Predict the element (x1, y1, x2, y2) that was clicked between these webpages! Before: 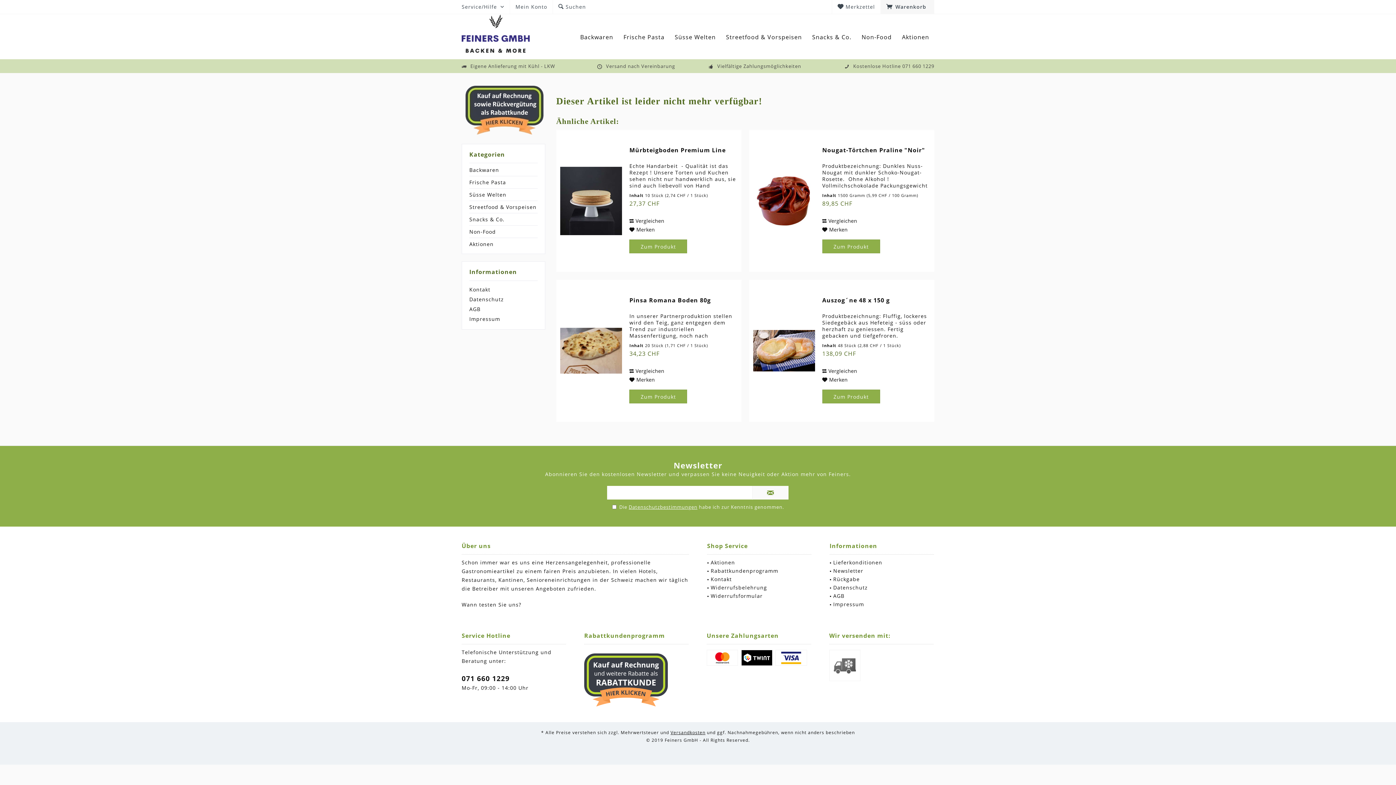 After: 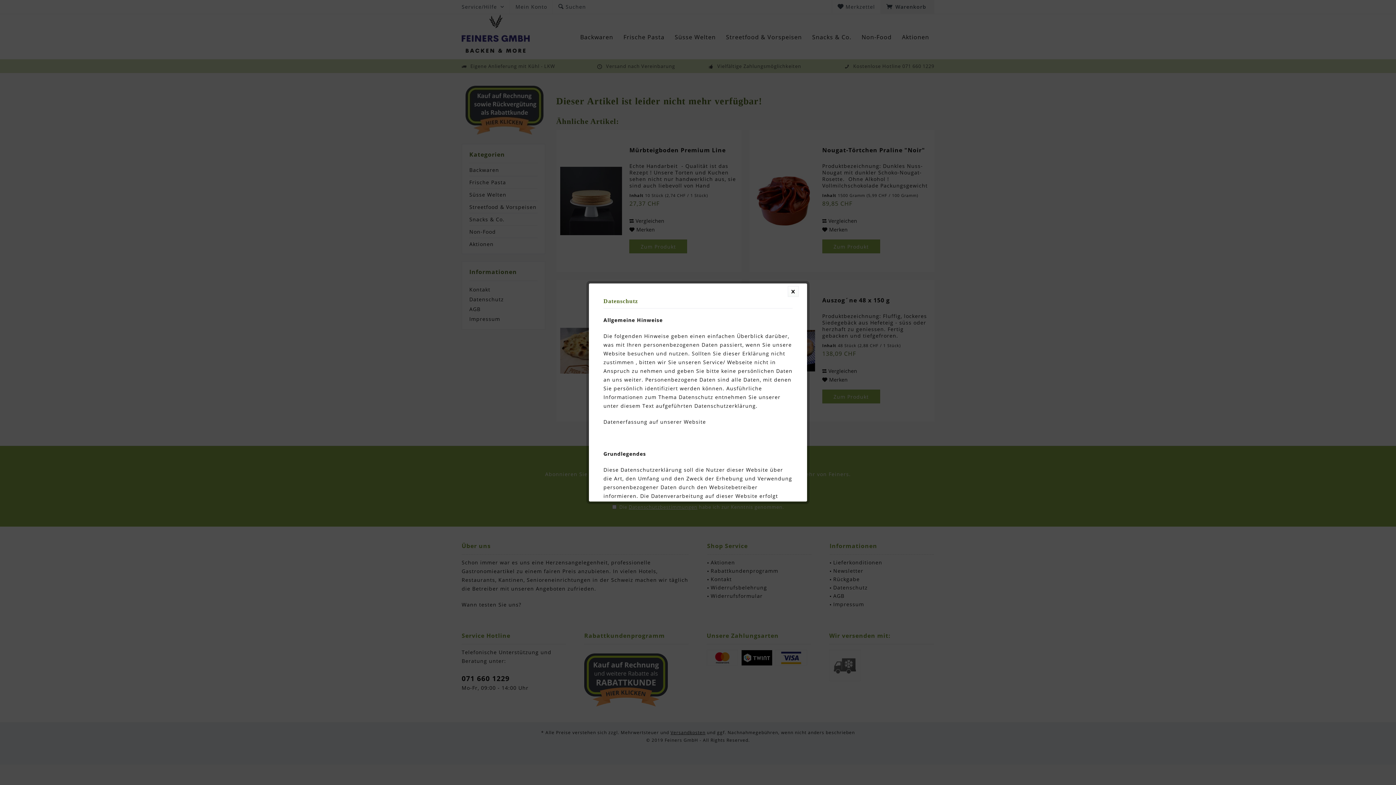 Action: label: Datenschutzbestimmungen bbox: (628, 503, 697, 510)